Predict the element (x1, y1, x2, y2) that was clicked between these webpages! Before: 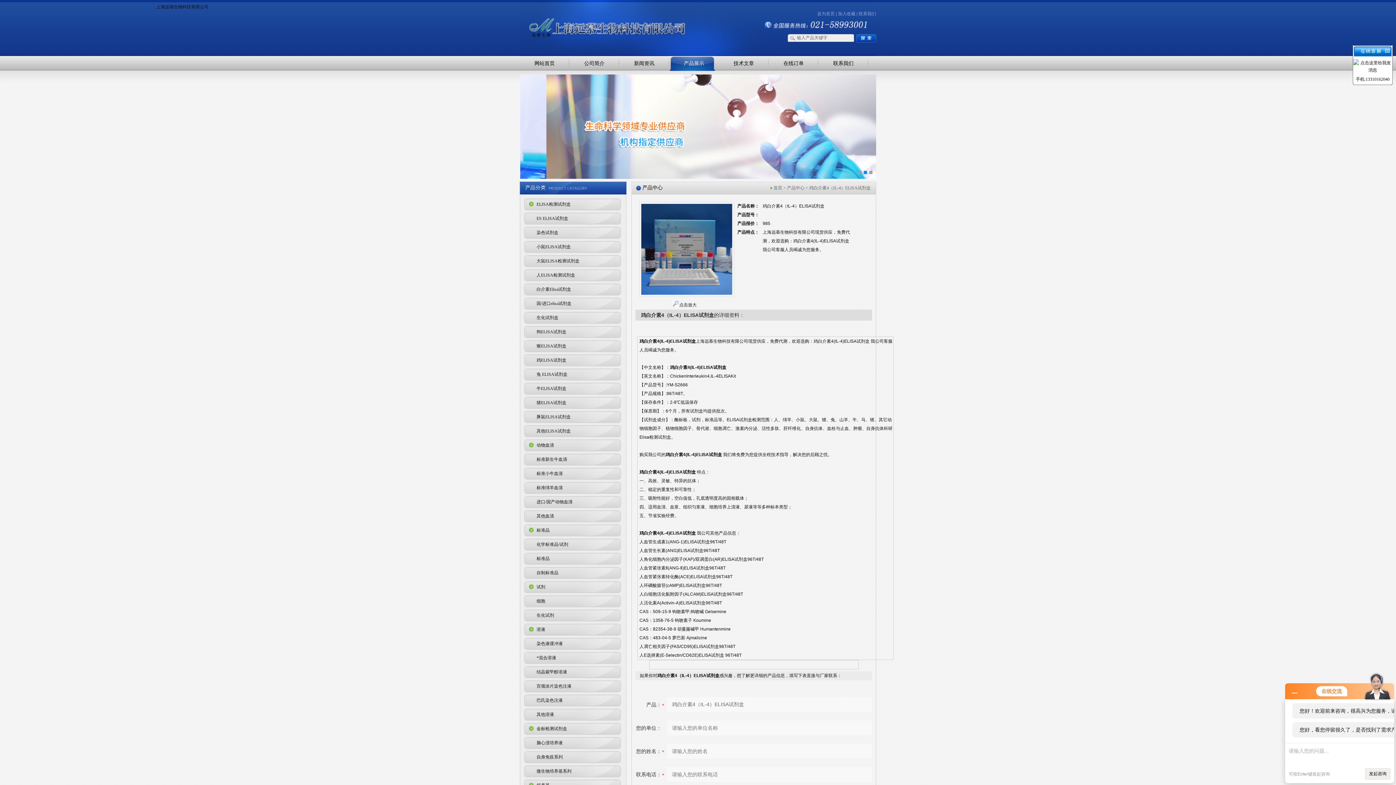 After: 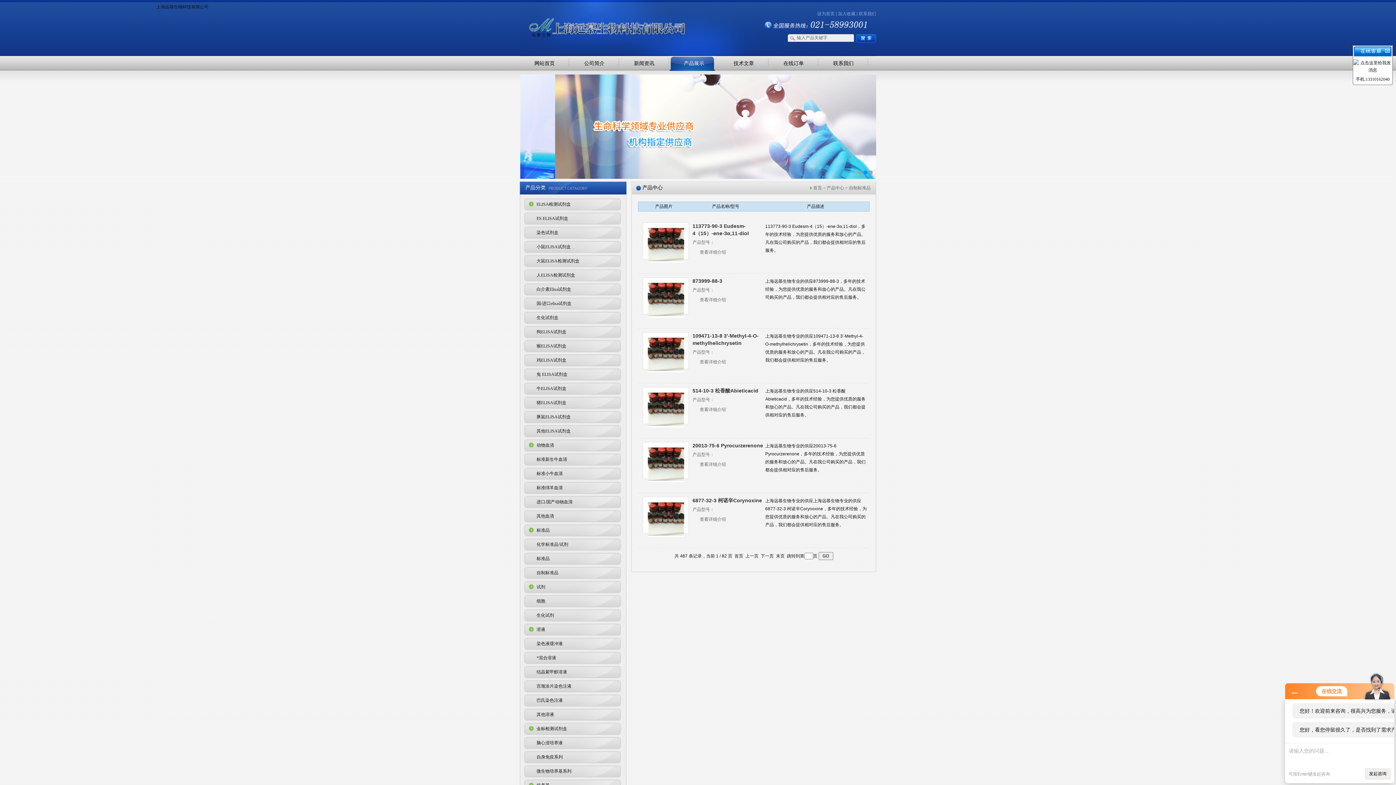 Action: label: 自制标准品 bbox: (536, 570, 558, 575)